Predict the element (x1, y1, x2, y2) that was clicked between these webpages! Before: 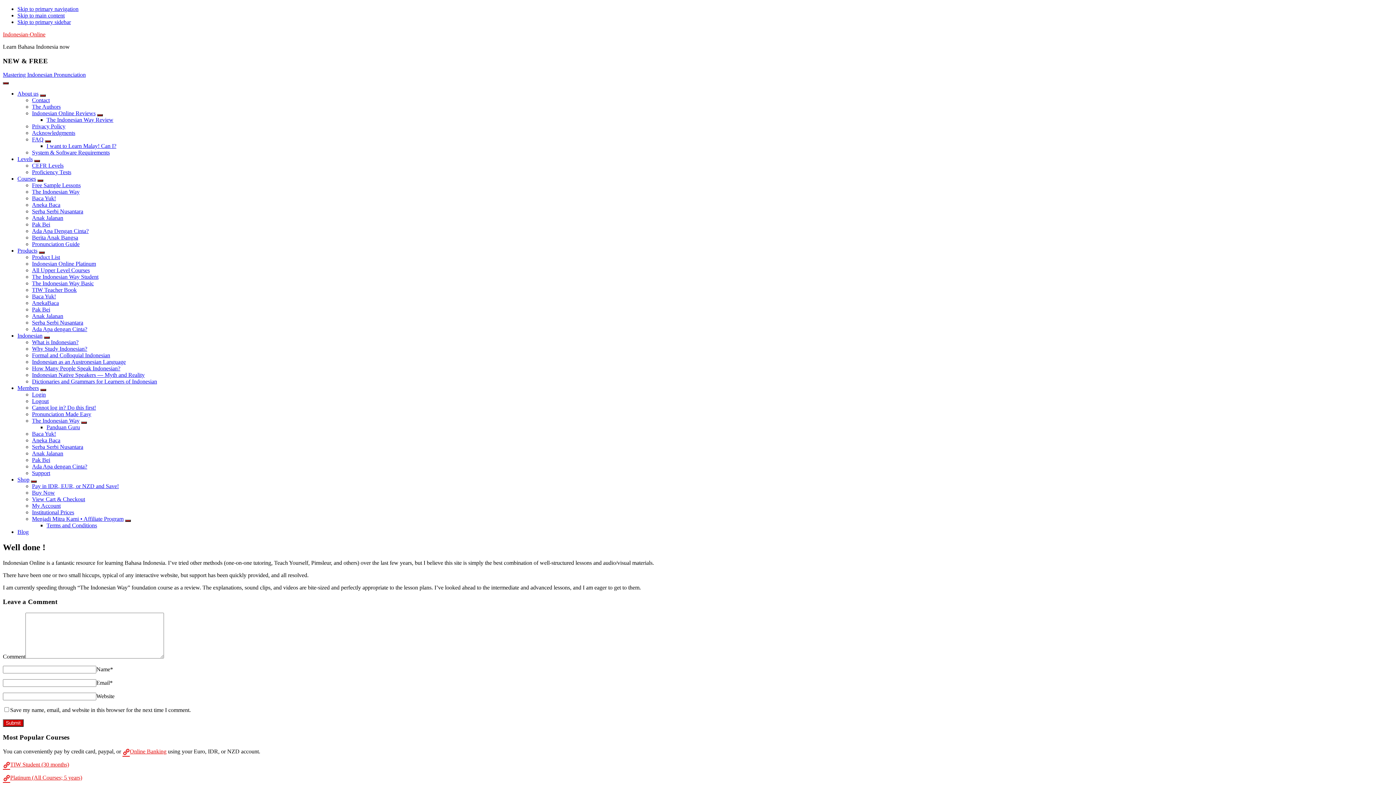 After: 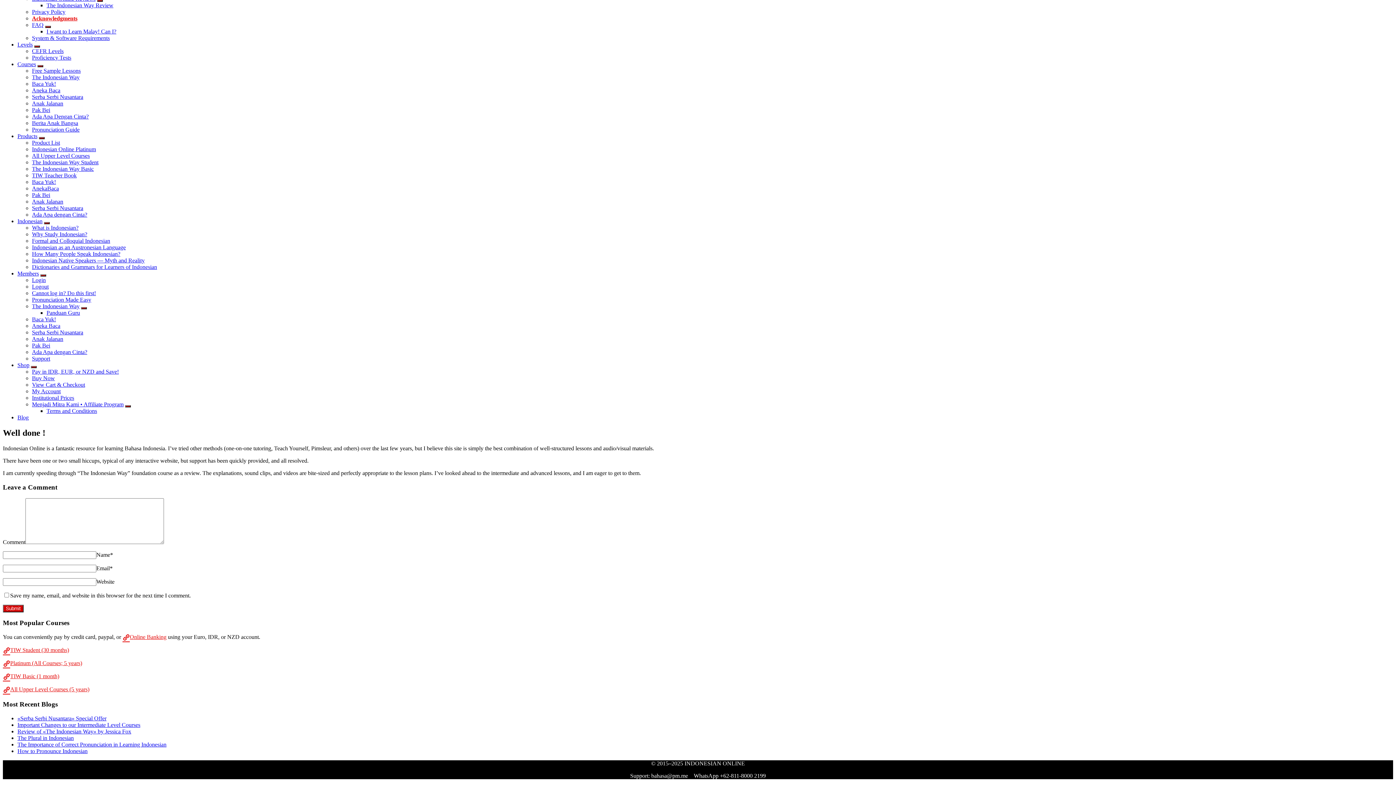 Action: label: Skip to main content bbox: (17, 12, 64, 18)